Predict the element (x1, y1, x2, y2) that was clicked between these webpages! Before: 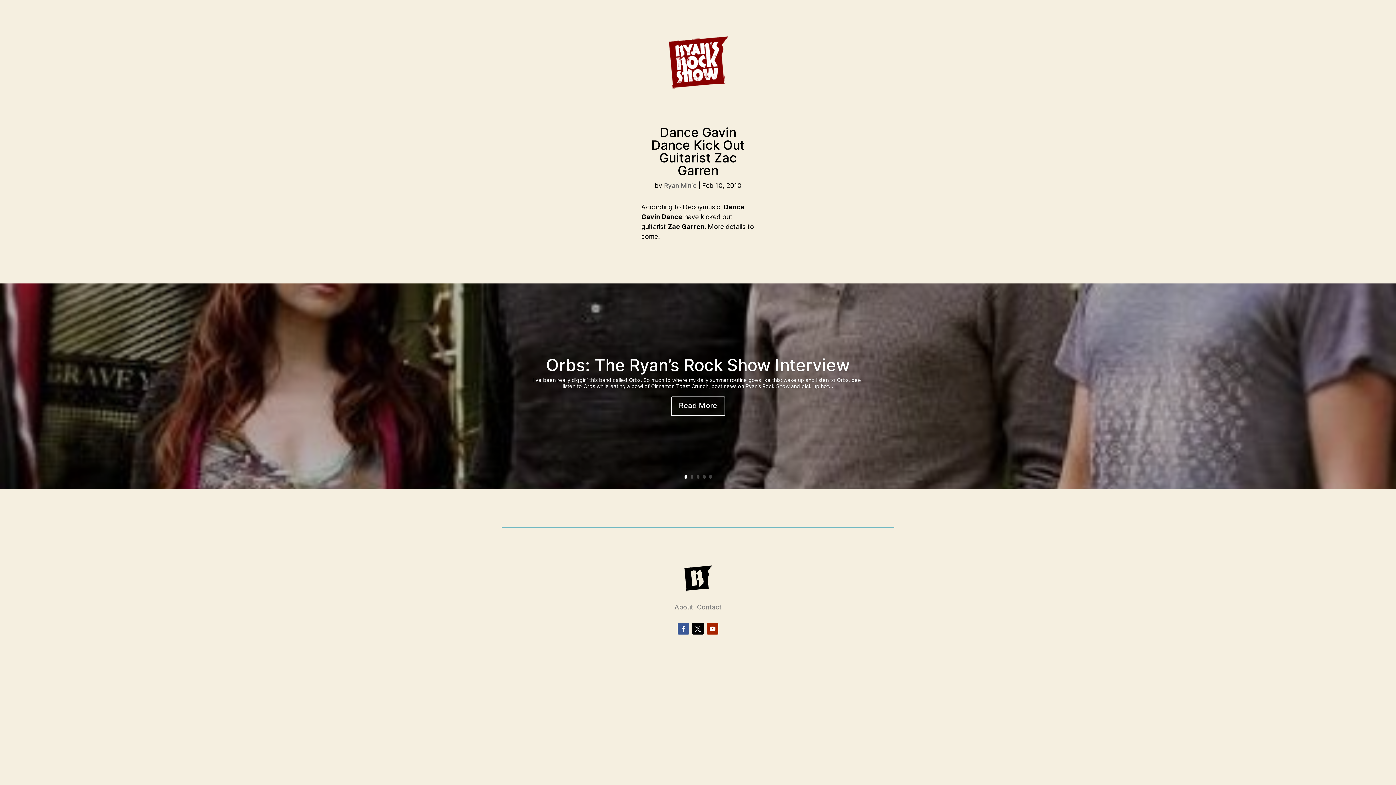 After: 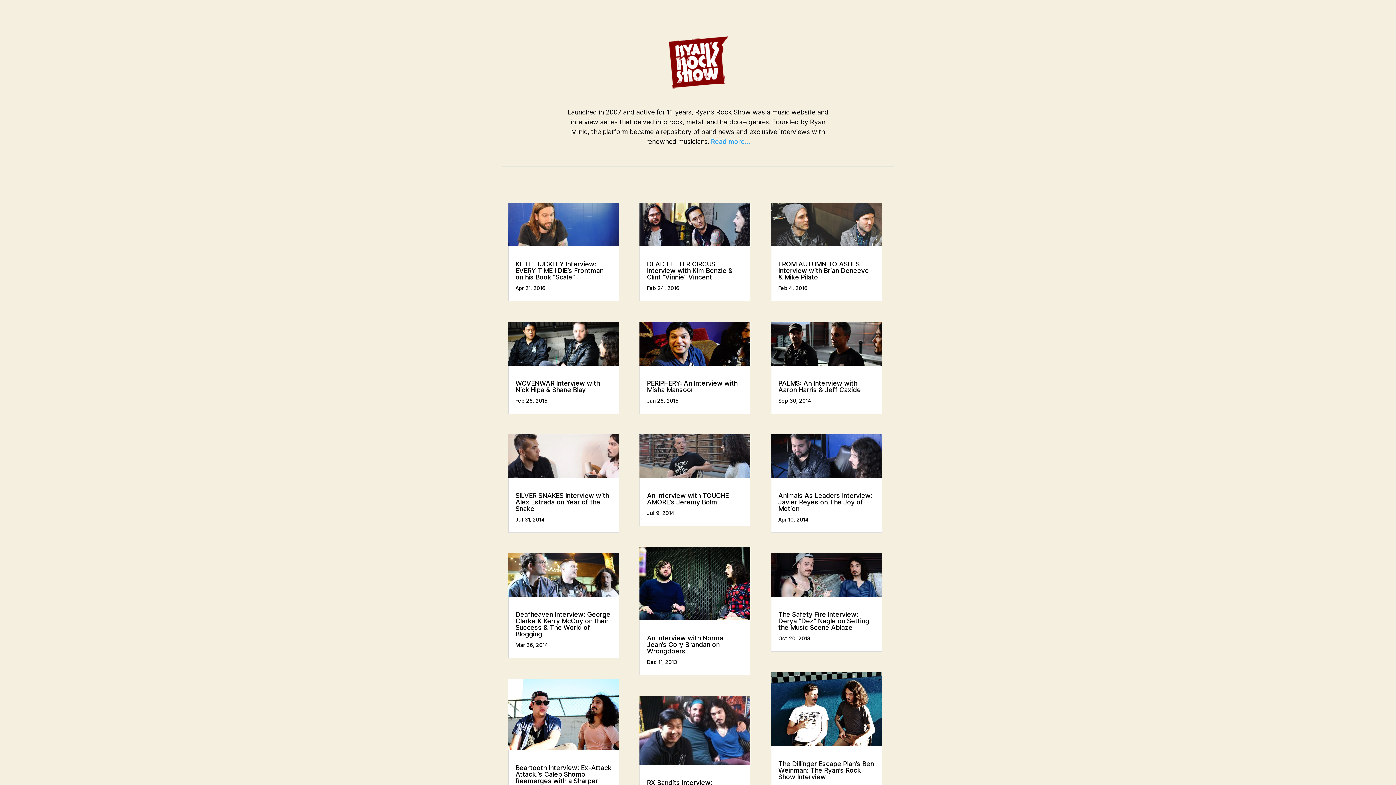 Action: bbox: (667, 83, 729, 95)